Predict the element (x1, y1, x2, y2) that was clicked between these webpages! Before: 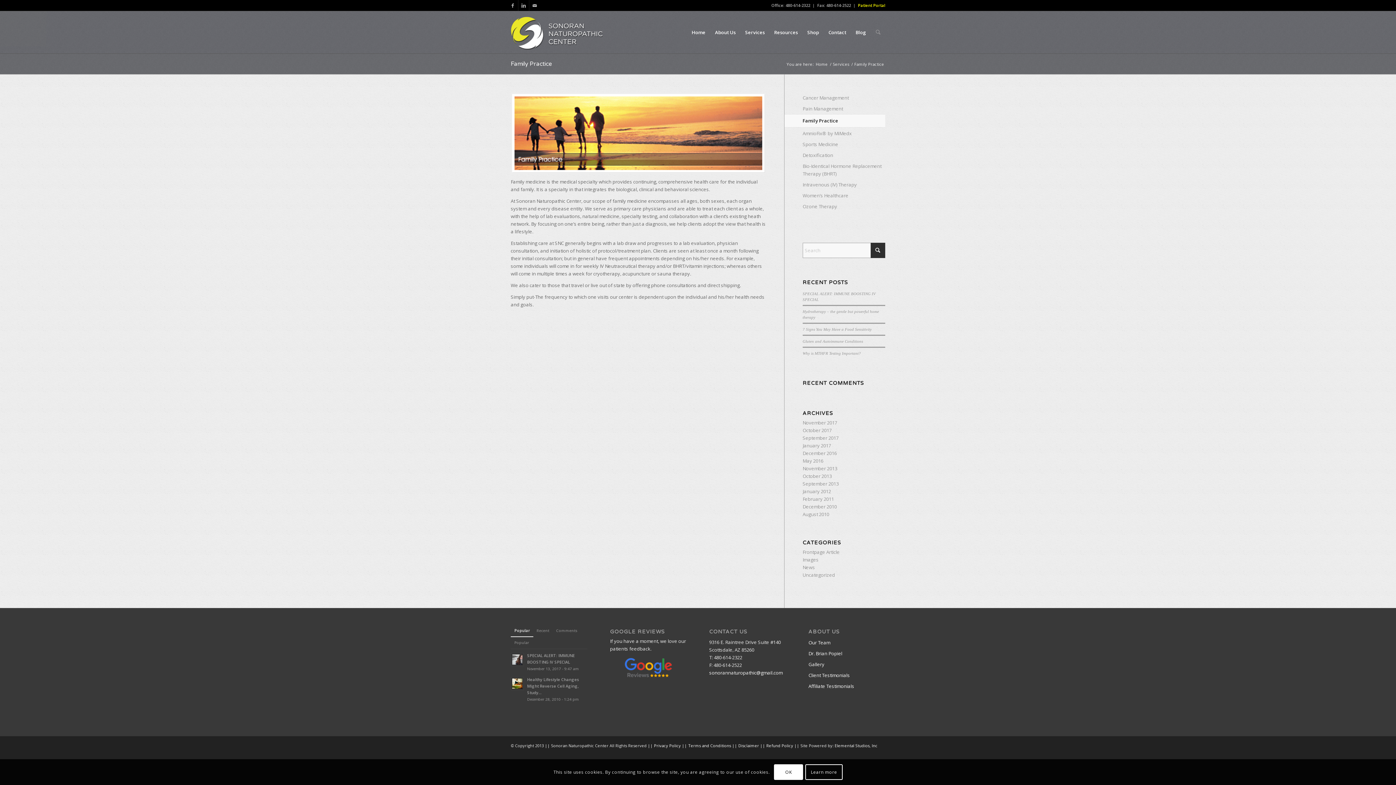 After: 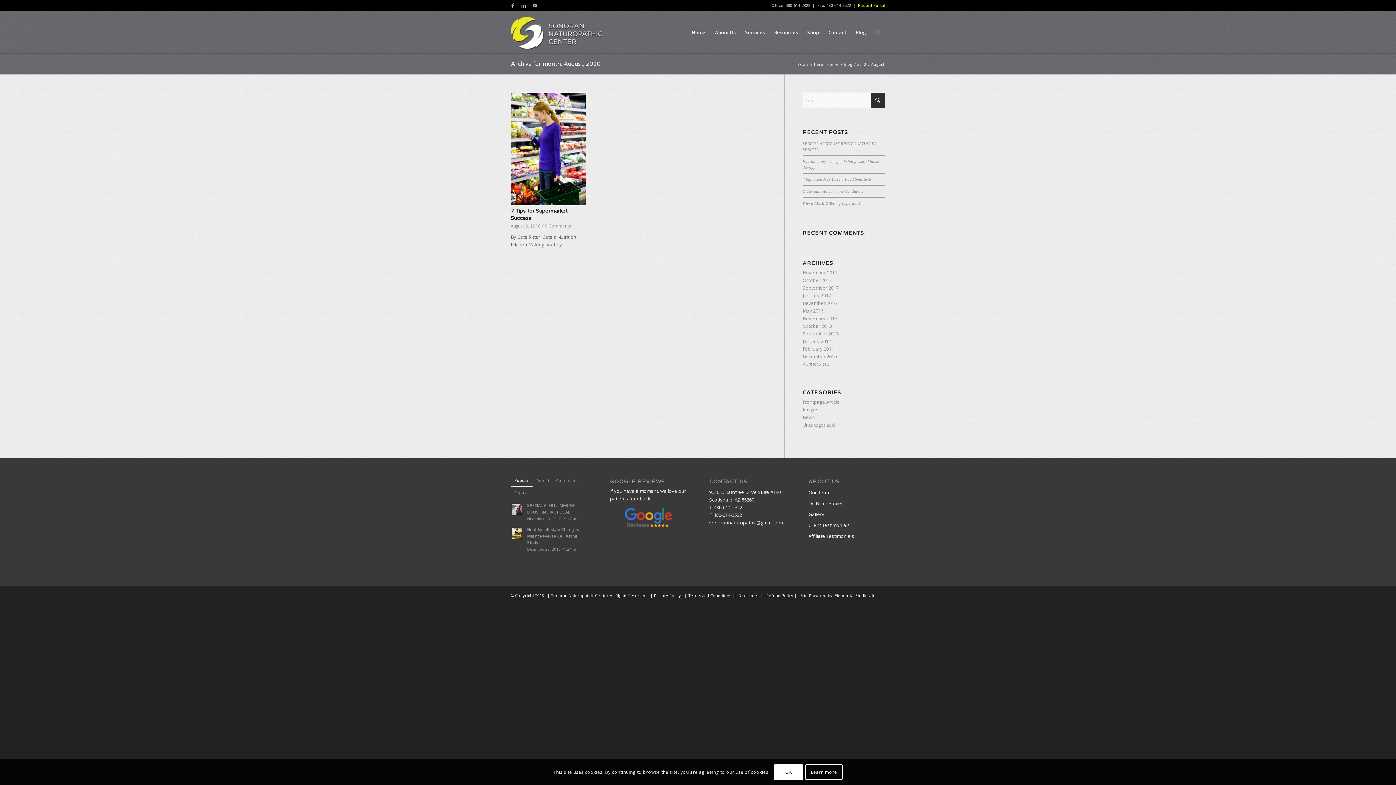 Action: bbox: (802, 511, 829, 517) label: August 2010